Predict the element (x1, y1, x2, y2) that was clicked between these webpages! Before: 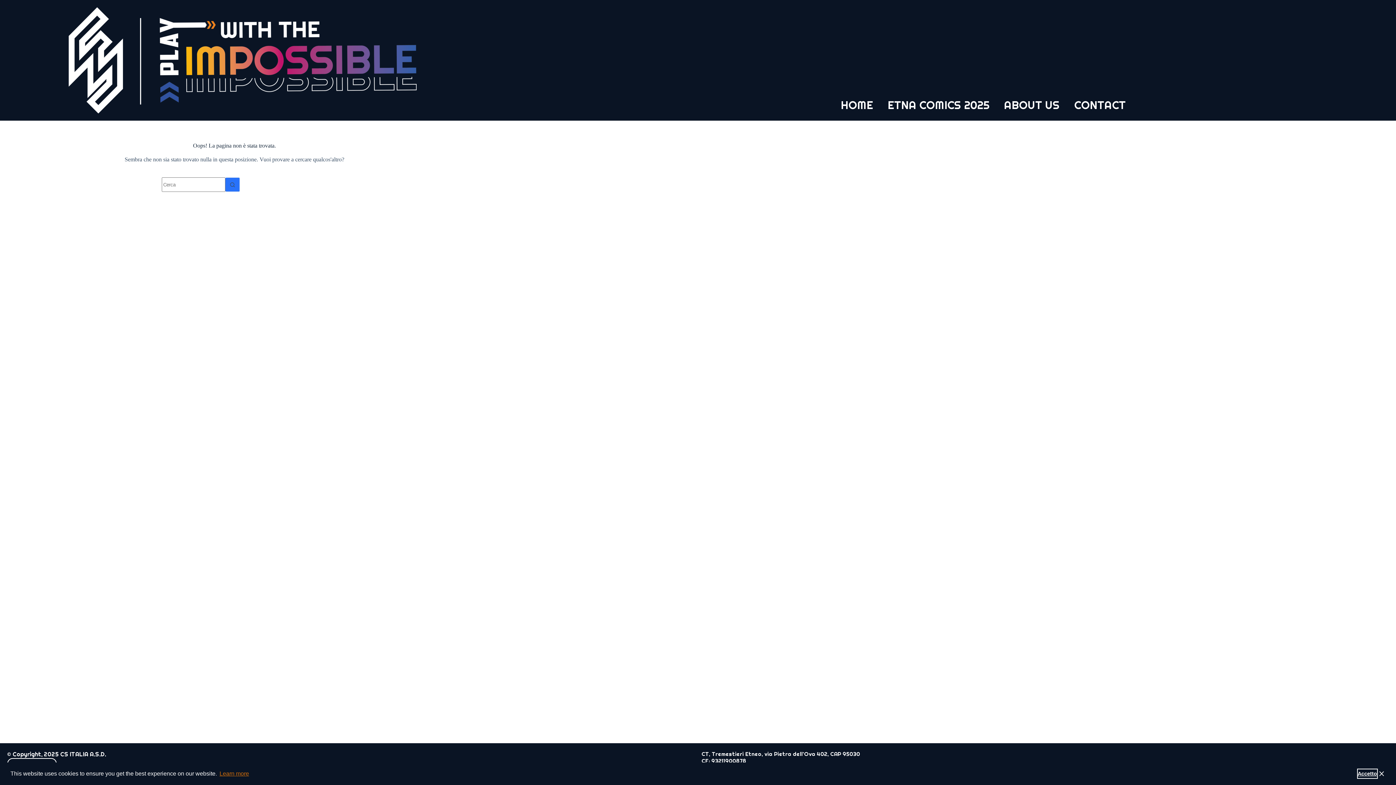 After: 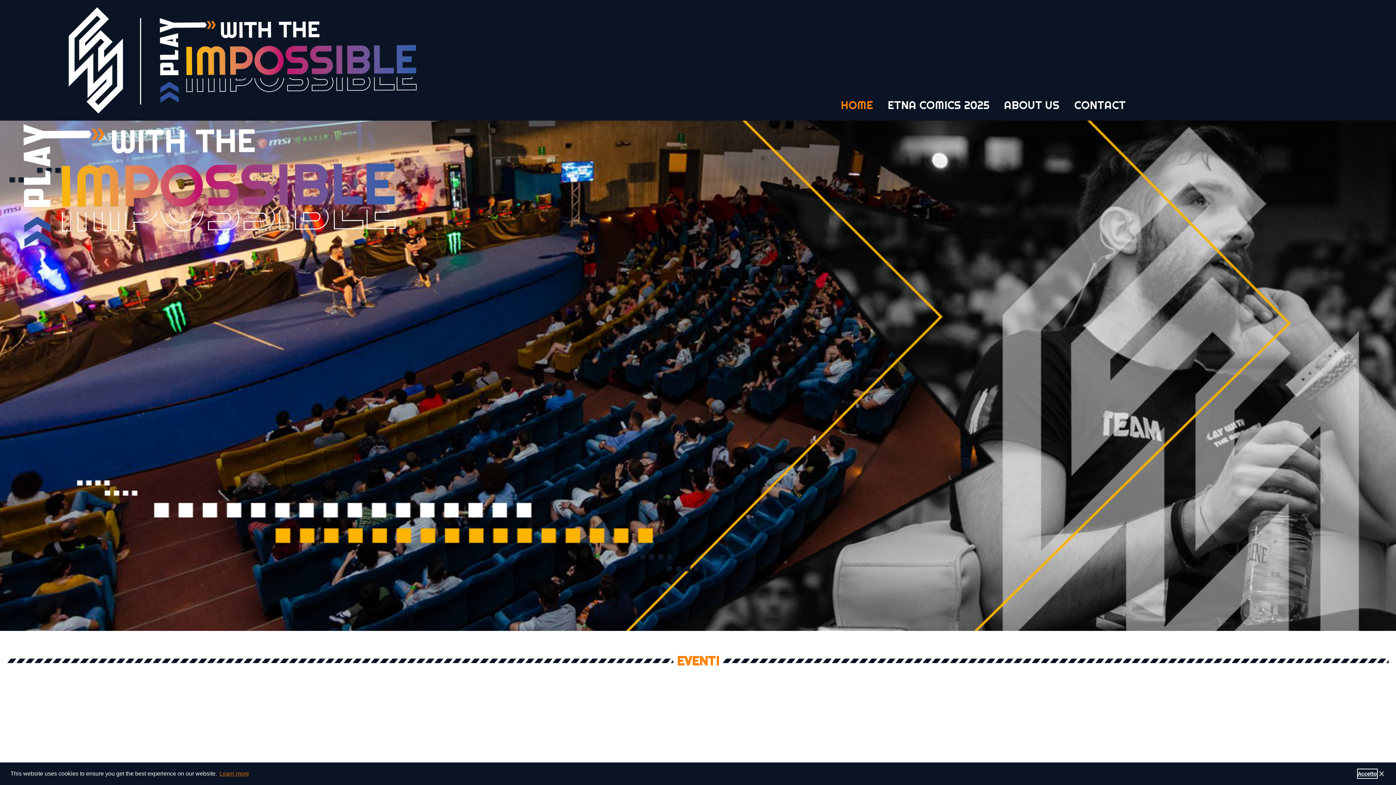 Action: bbox: (68, 7, 416, 113)